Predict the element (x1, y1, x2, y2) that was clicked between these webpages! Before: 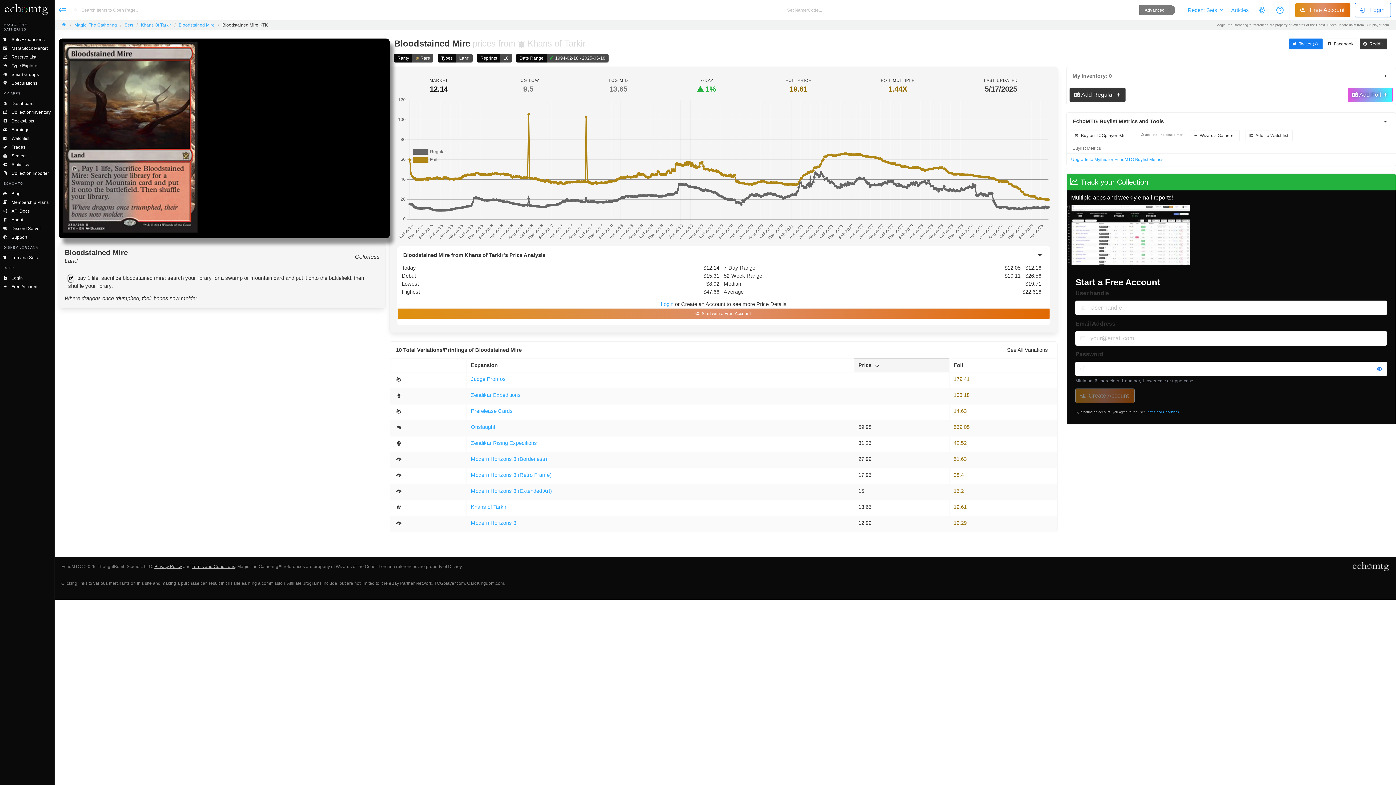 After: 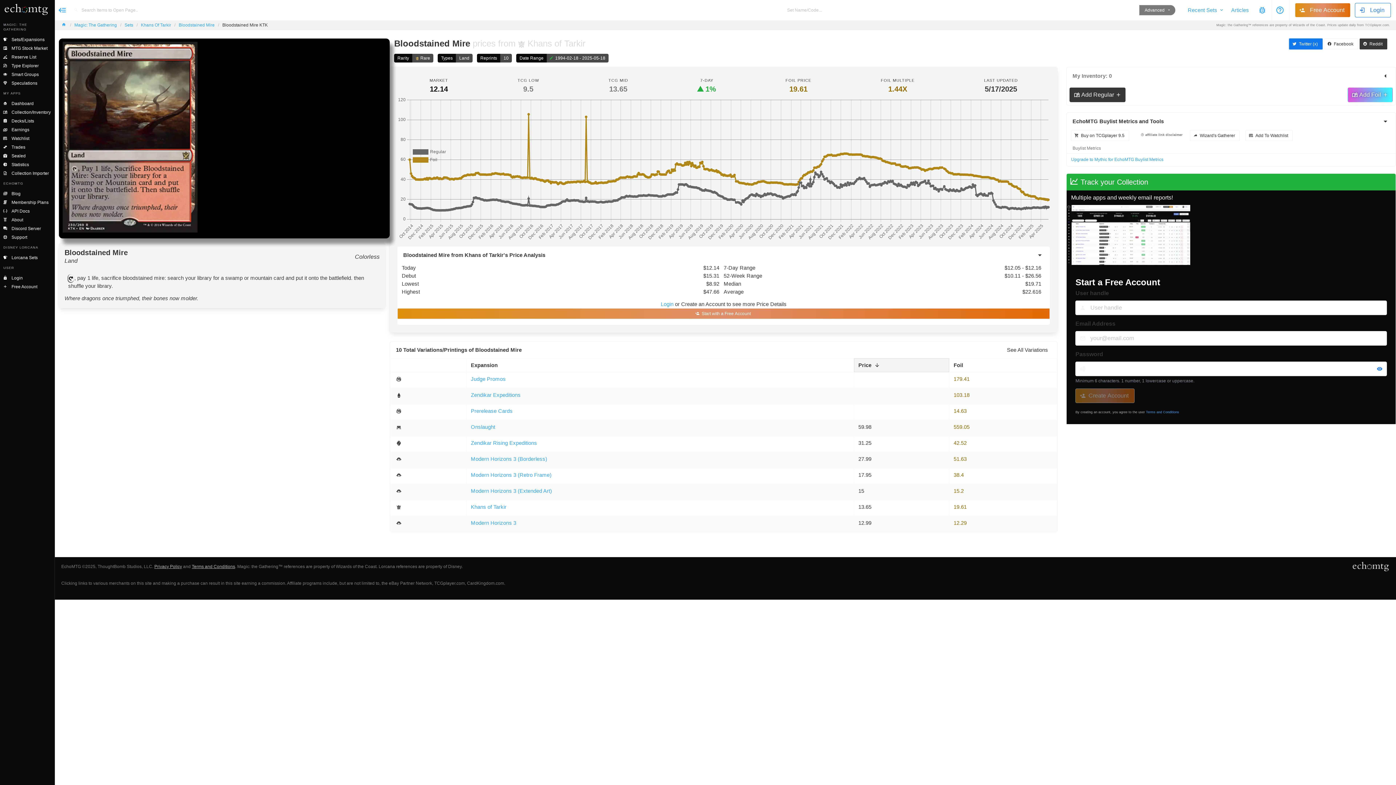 Action: label: Twitter (x) bbox: (1289, 38, 1322, 49)